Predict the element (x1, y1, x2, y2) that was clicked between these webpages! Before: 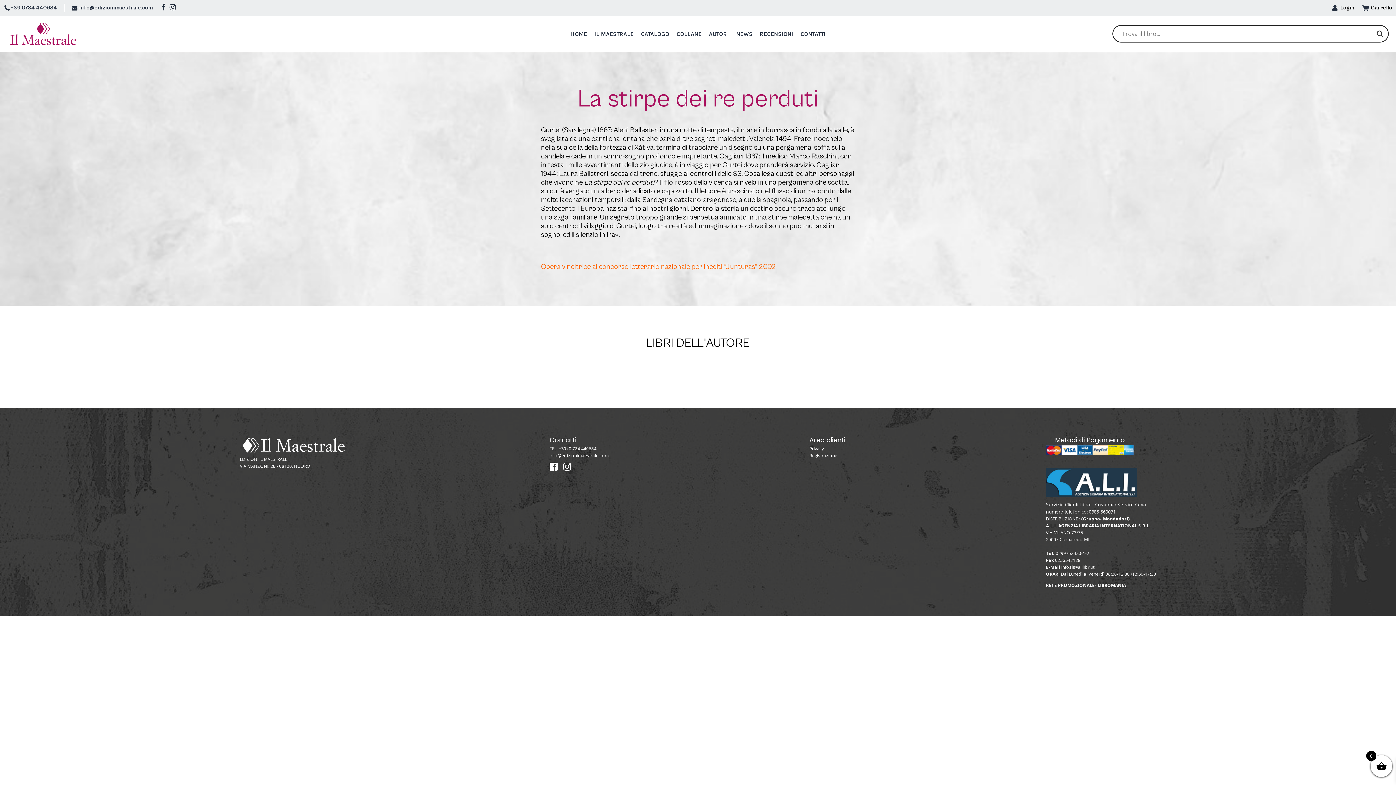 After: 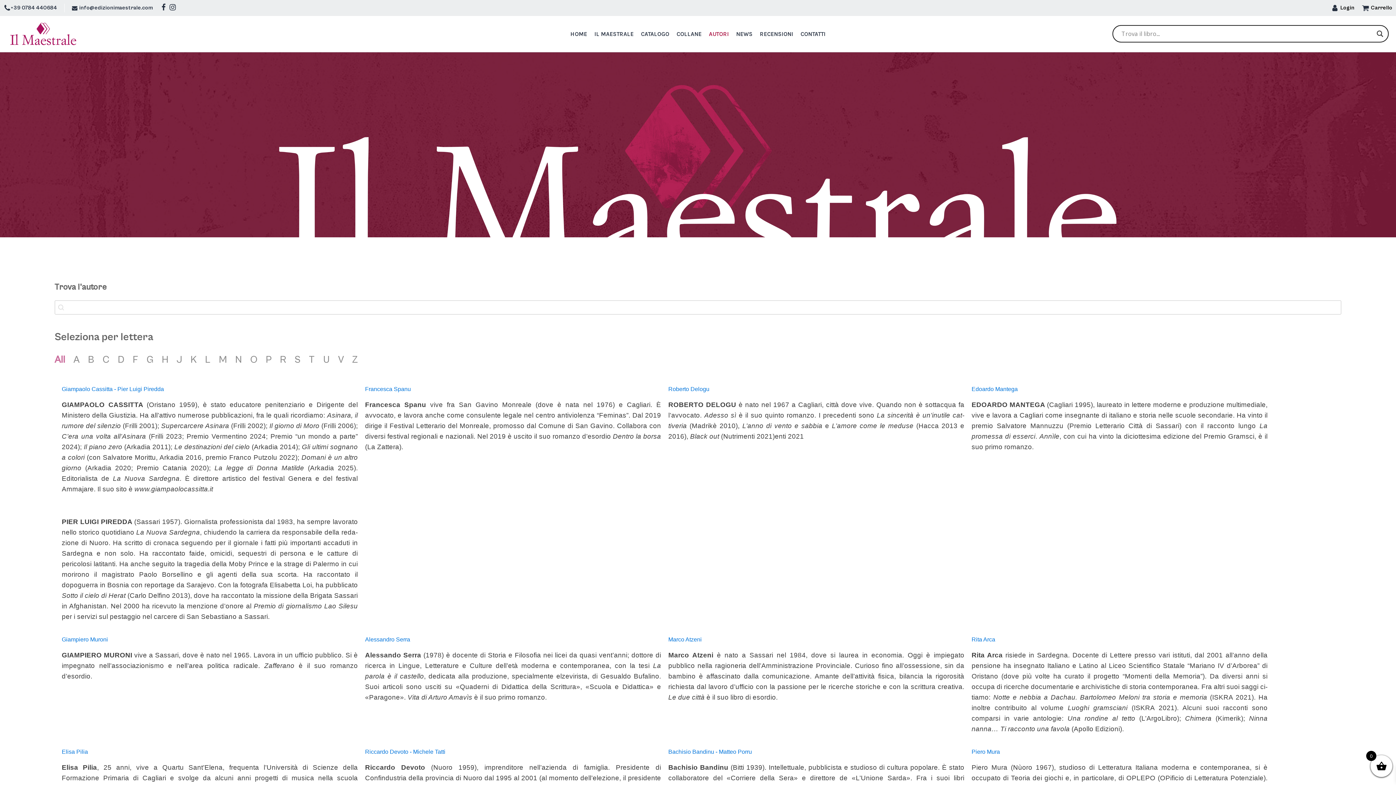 Action: label: AUTORI bbox: (705, 29, 732, 38)